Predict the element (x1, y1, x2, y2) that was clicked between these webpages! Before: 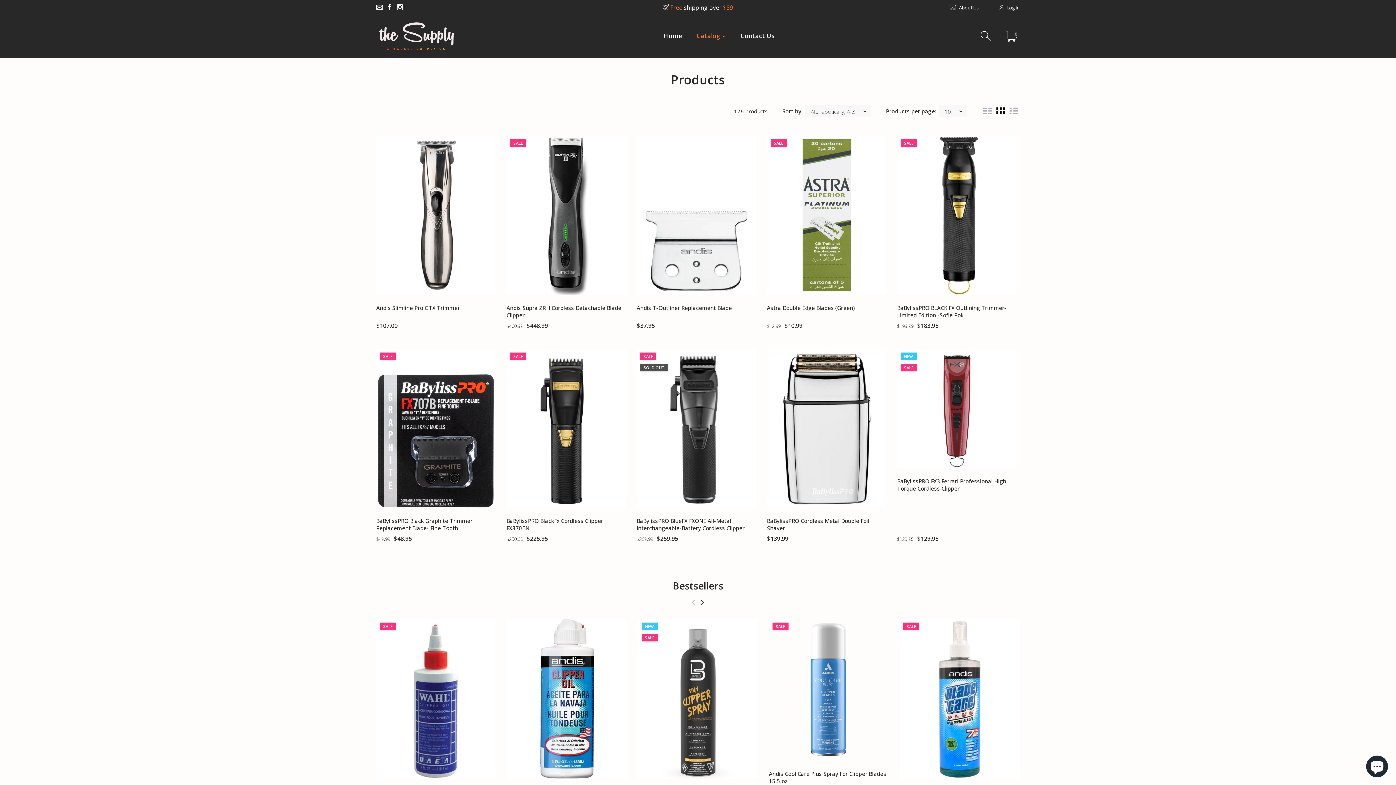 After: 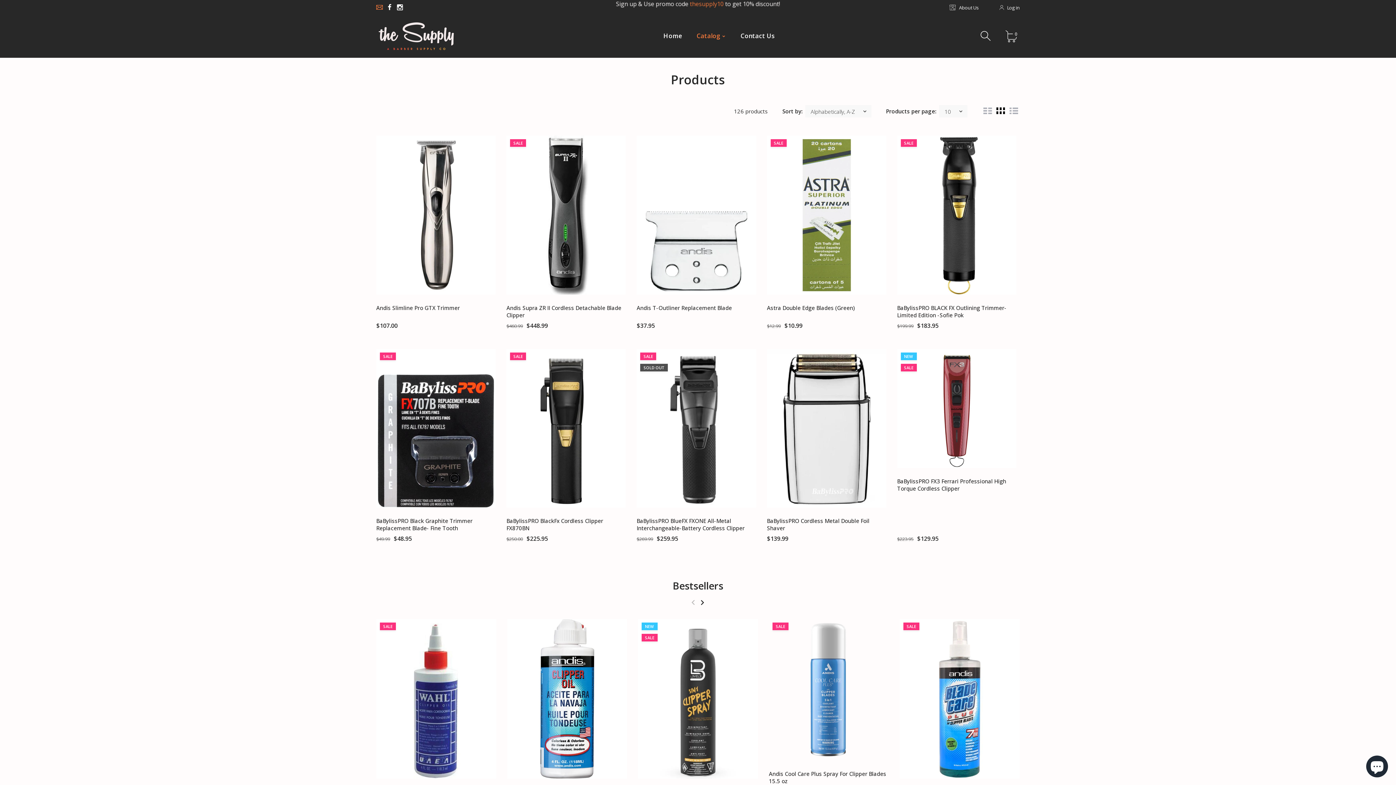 Action: bbox: (374, 4, 384, 10)